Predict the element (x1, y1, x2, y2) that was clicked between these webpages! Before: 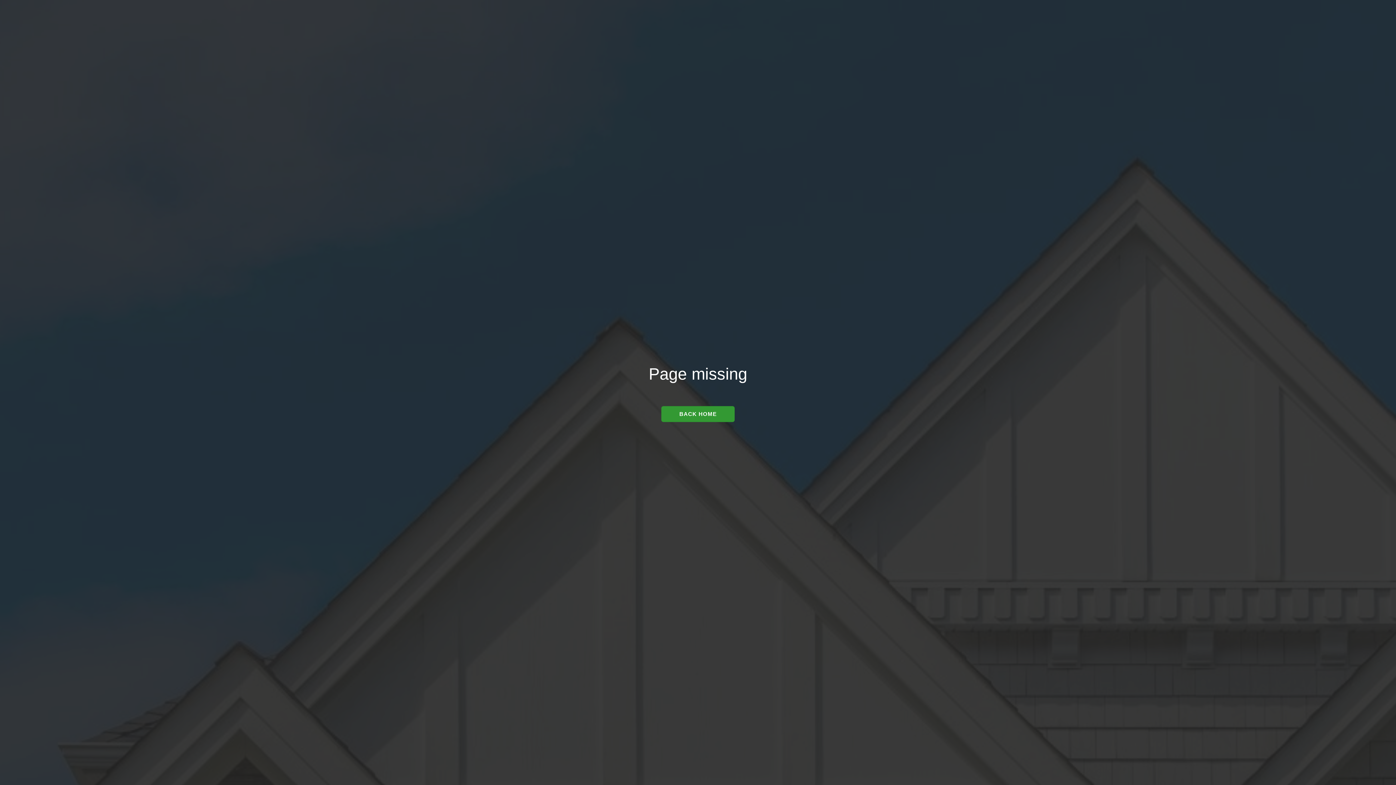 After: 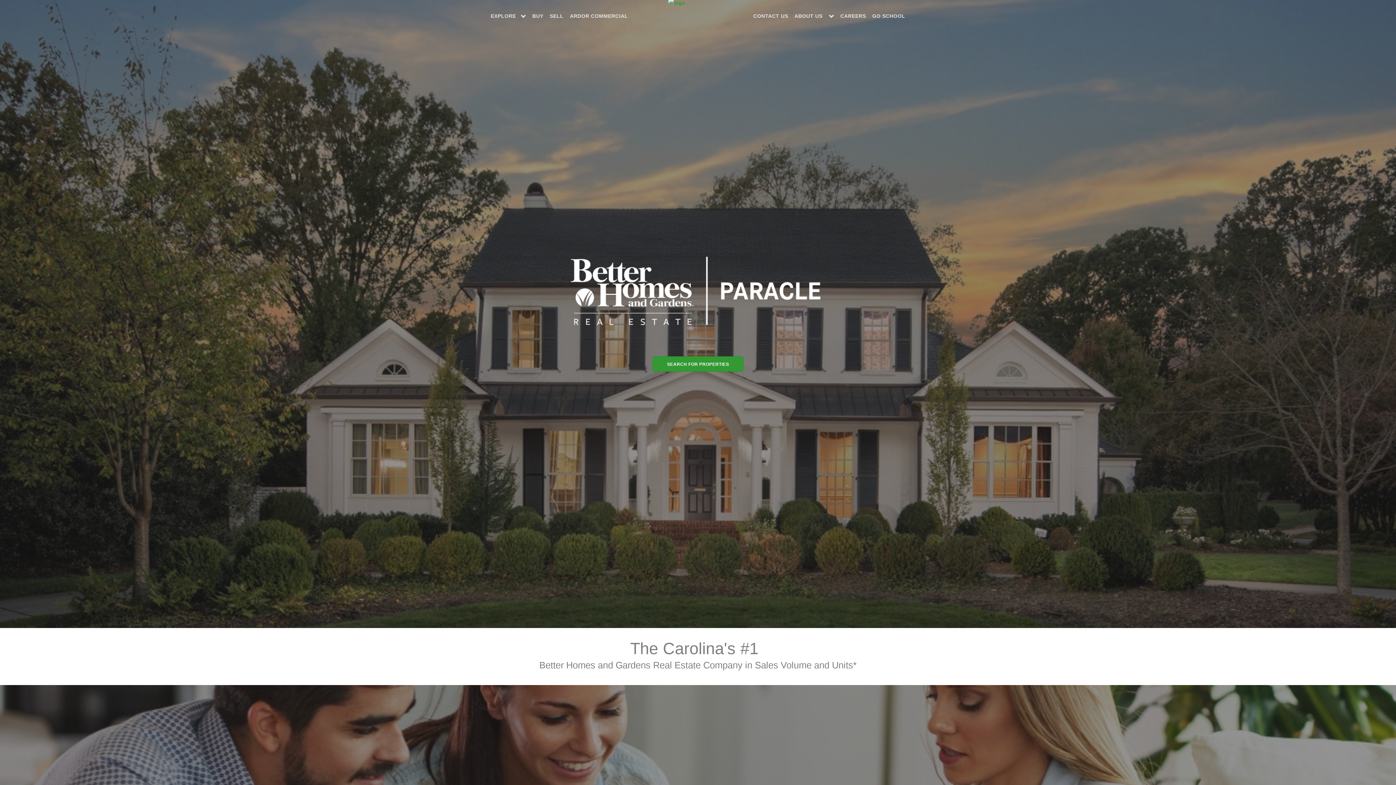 Action: label: BACK HOME bbox: (661, 406, 734, 422)